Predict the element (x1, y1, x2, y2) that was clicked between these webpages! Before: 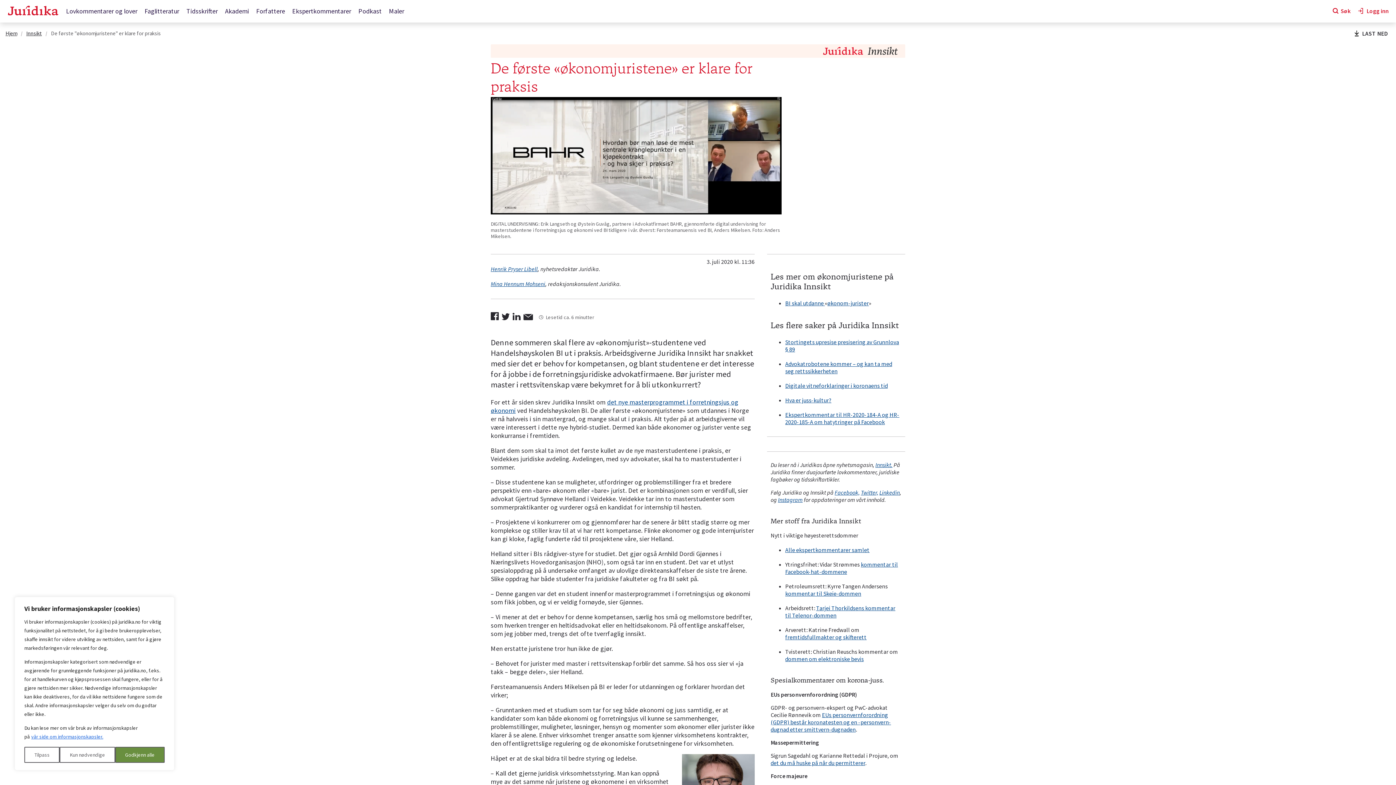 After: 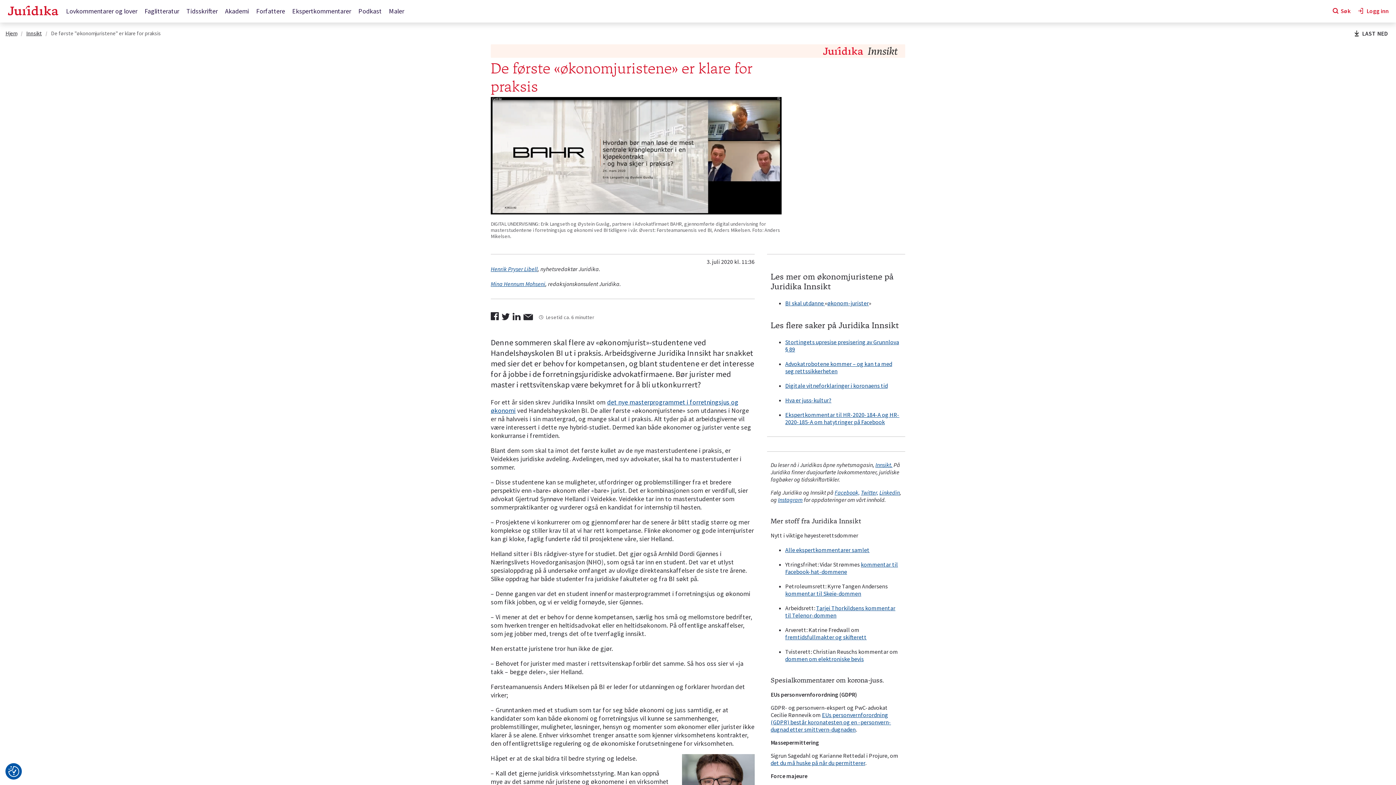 Action: bbox: (59, 747, 115, 763) label: Kun nødvendige